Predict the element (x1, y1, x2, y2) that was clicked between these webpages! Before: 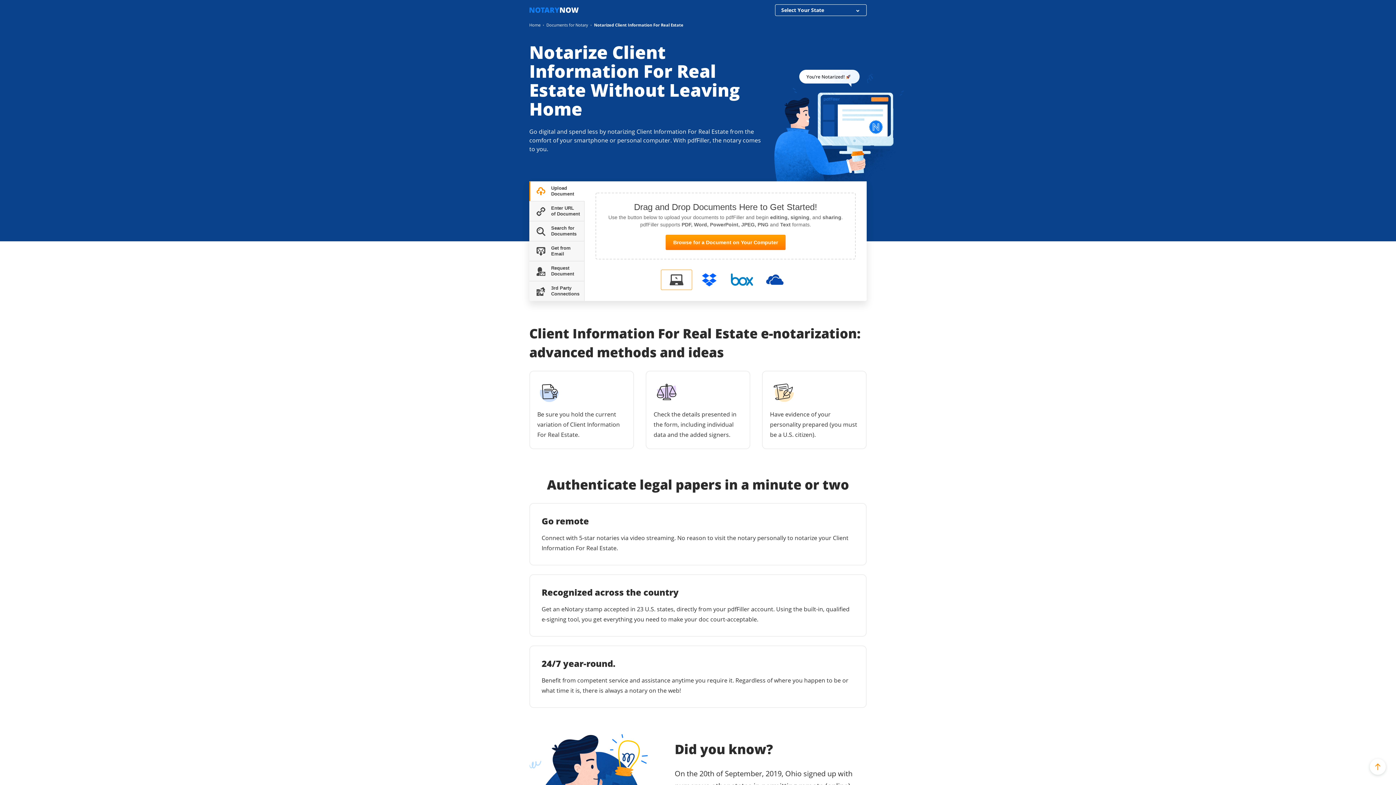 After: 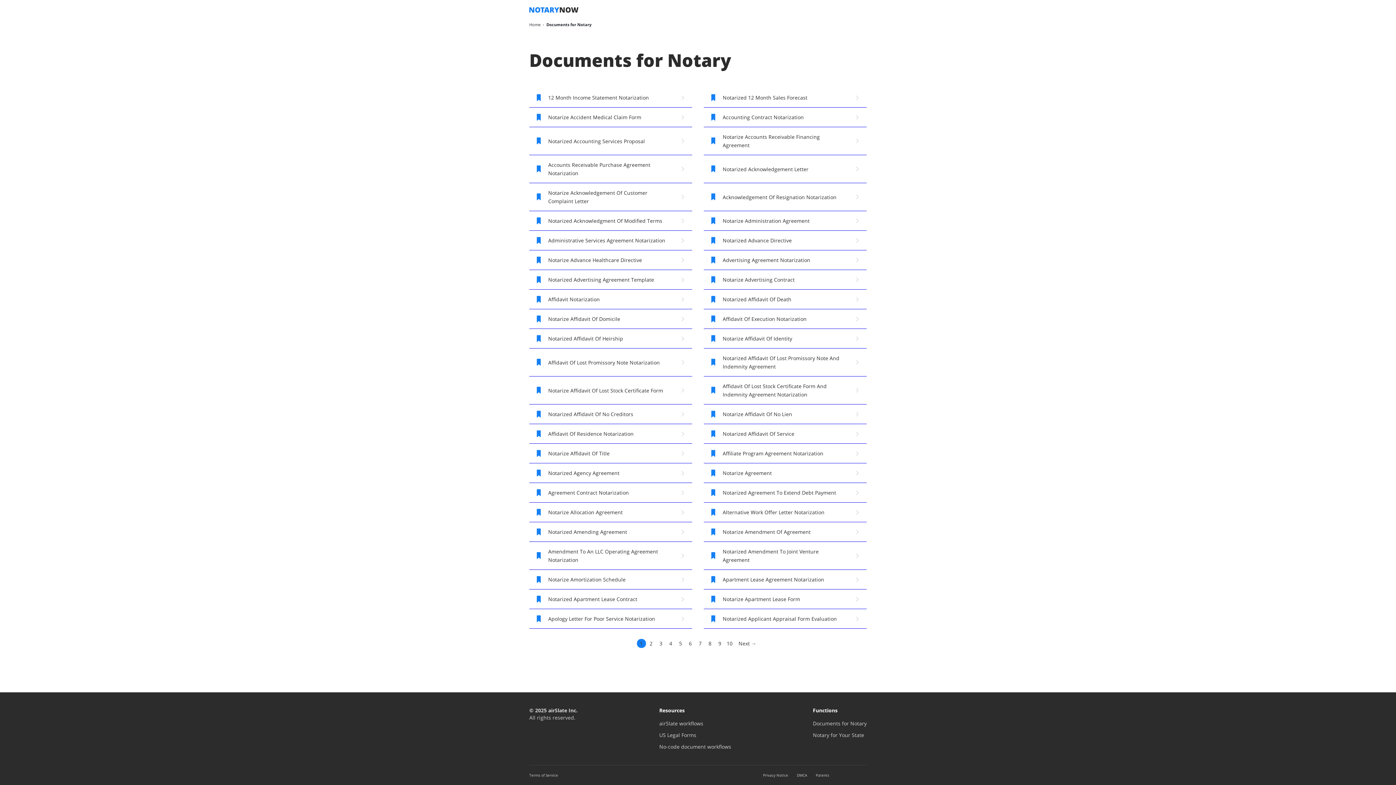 Action: bbox: (546, 22, 588, 28) label: Documents for Notary